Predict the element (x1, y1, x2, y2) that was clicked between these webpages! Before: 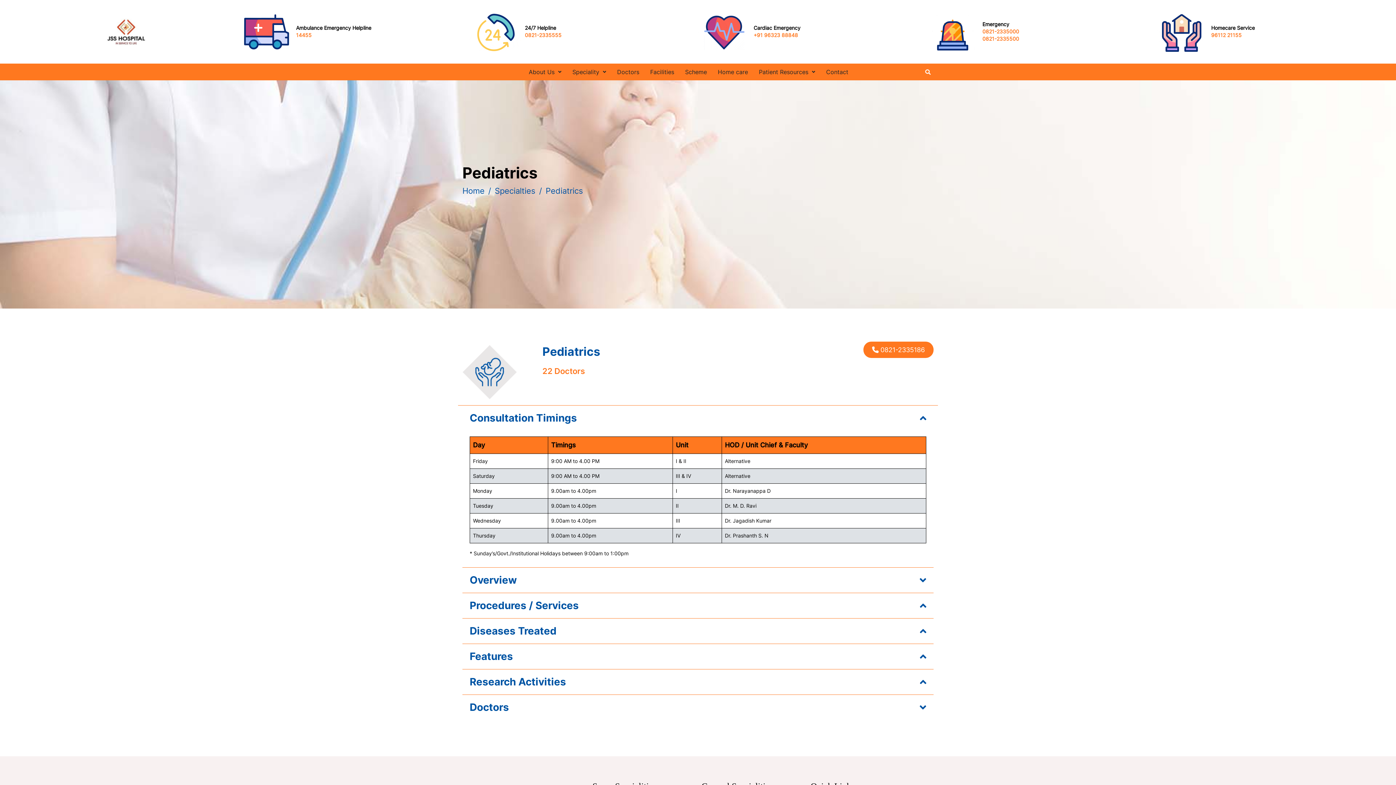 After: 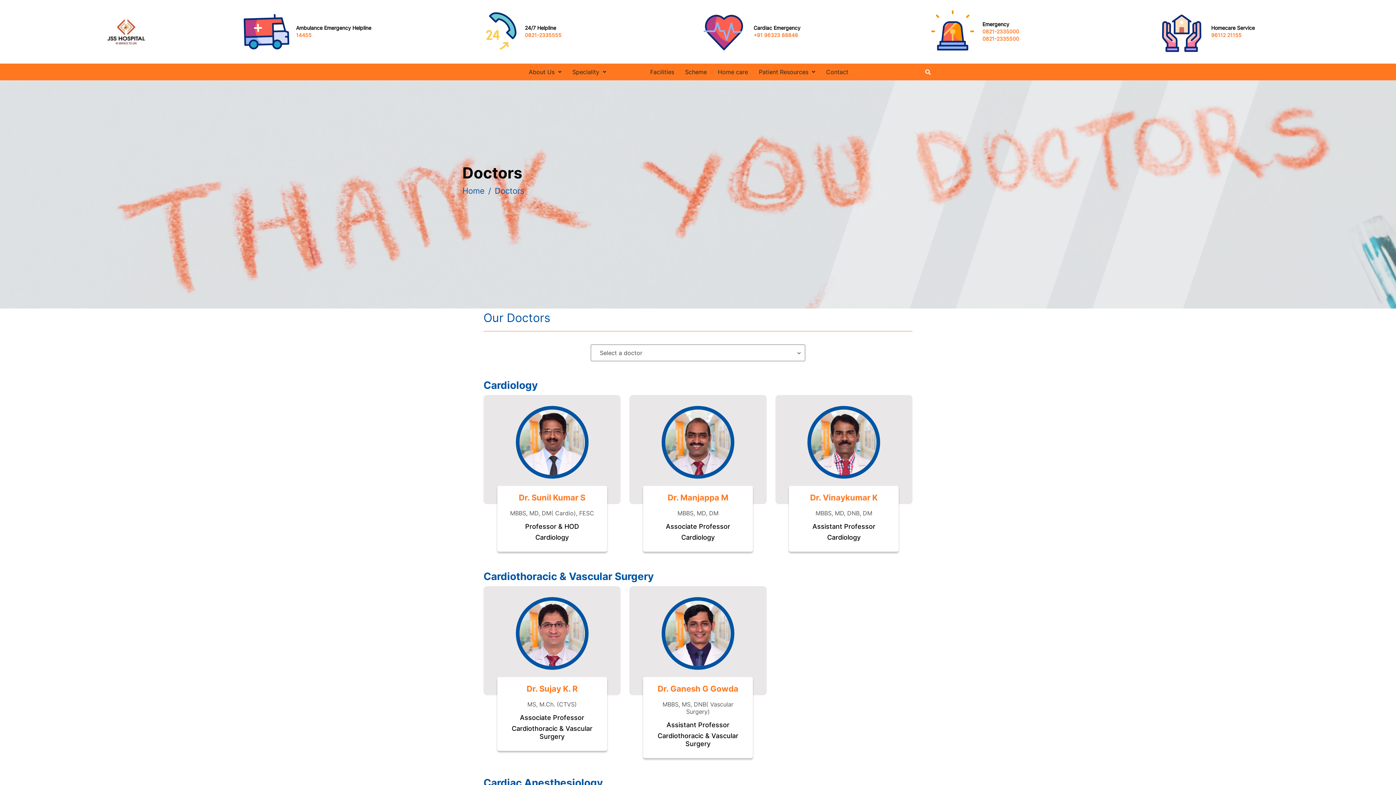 Action: label: Doctors bbox: (611, 63, 644, 80)